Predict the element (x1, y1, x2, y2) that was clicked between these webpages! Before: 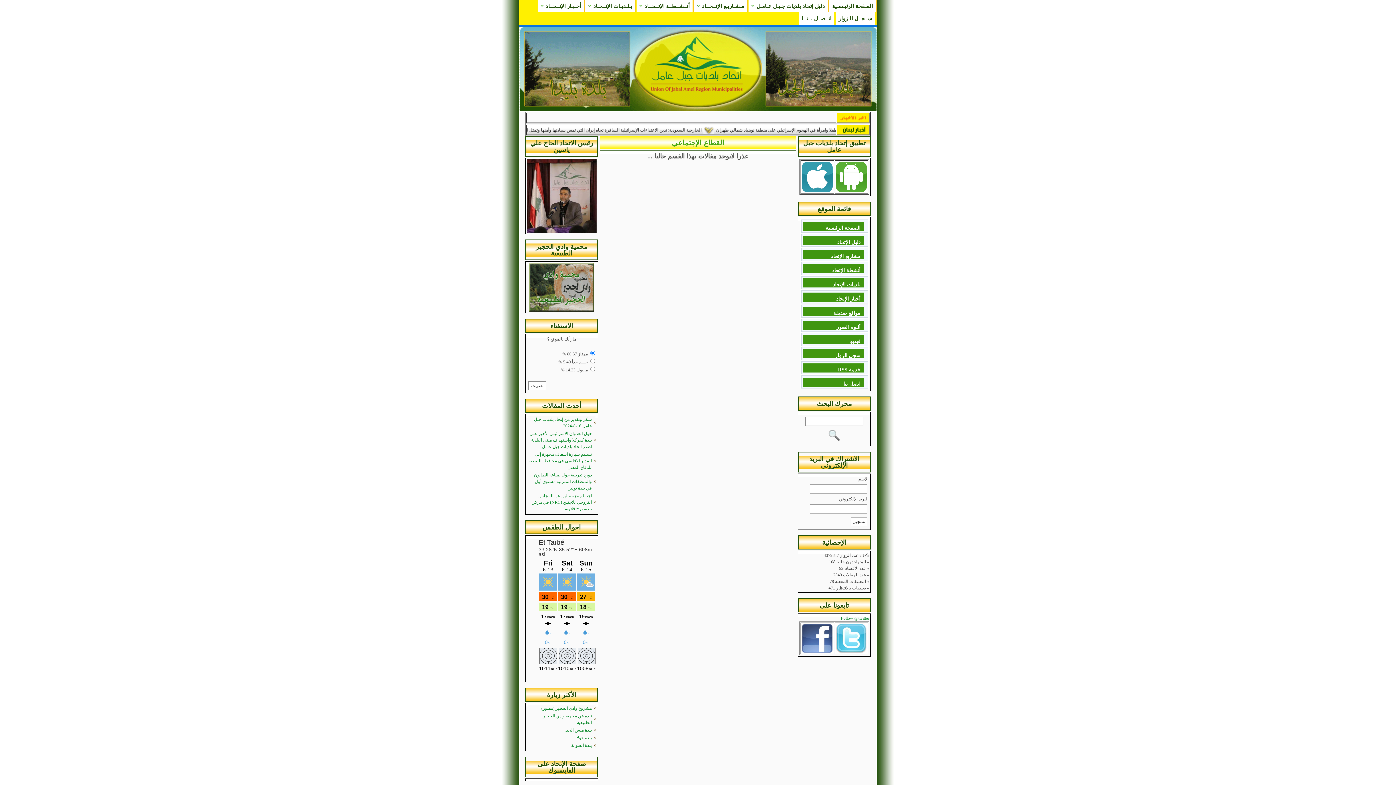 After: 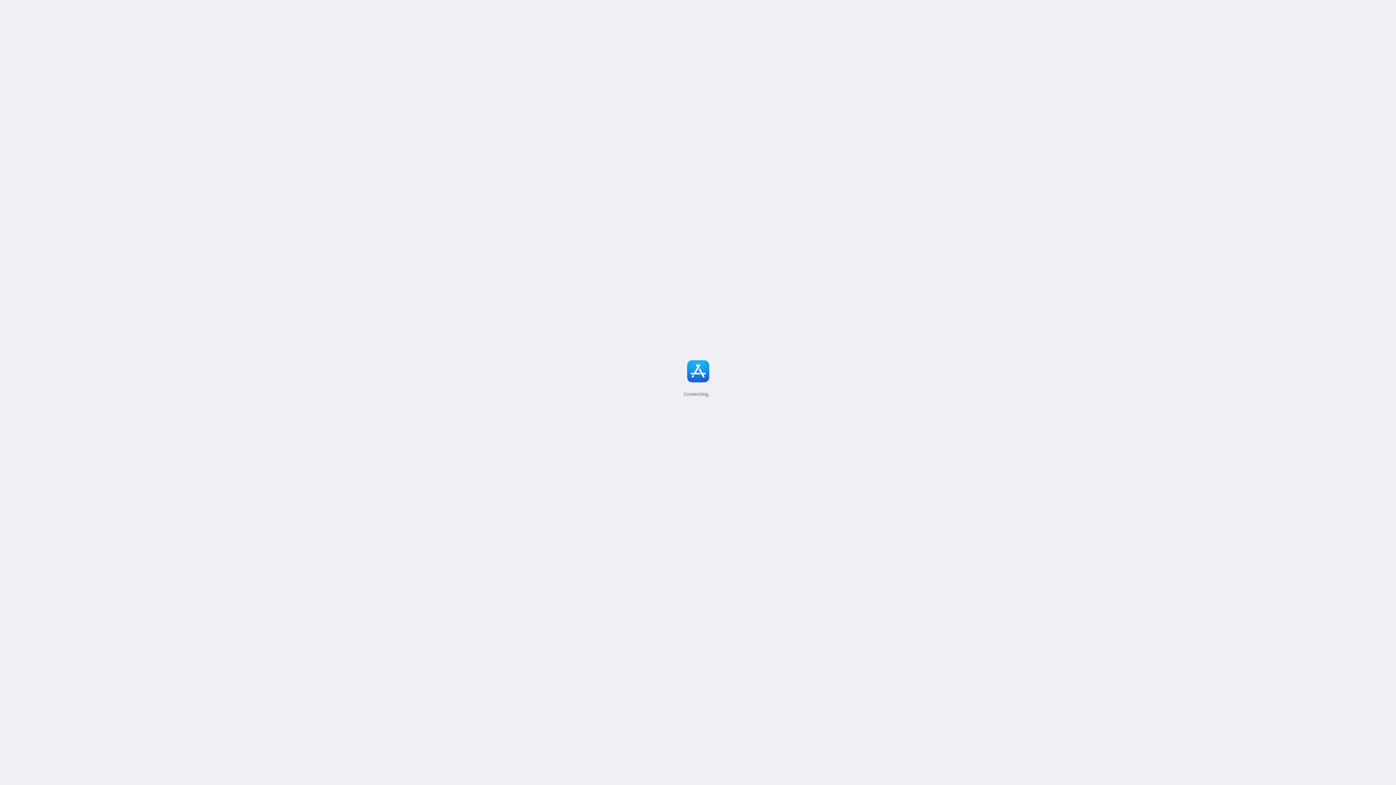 Action: bbox: (801, 189, 833, 194)